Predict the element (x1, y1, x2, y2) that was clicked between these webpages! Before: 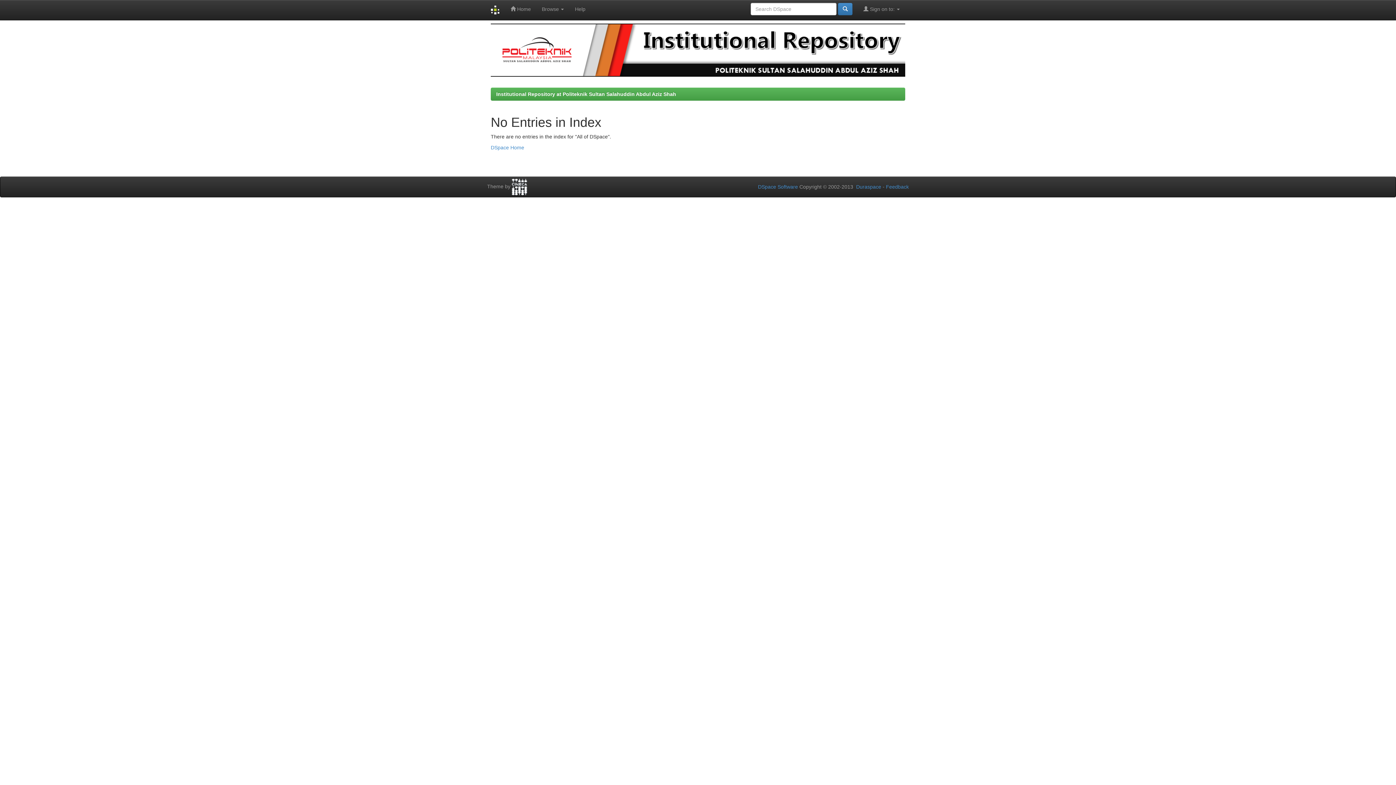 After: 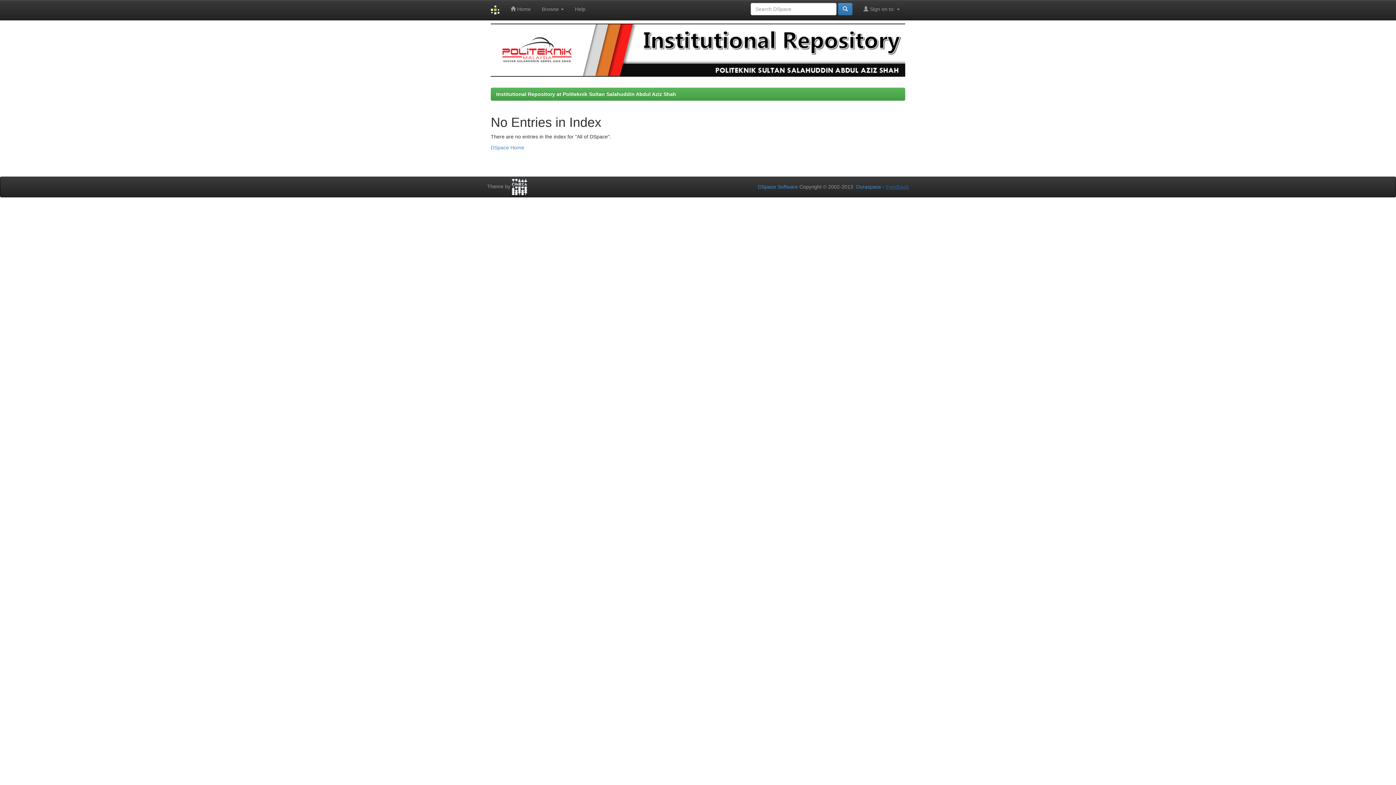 Action: label: Feedback bbox: (886, 184, 909, 189)